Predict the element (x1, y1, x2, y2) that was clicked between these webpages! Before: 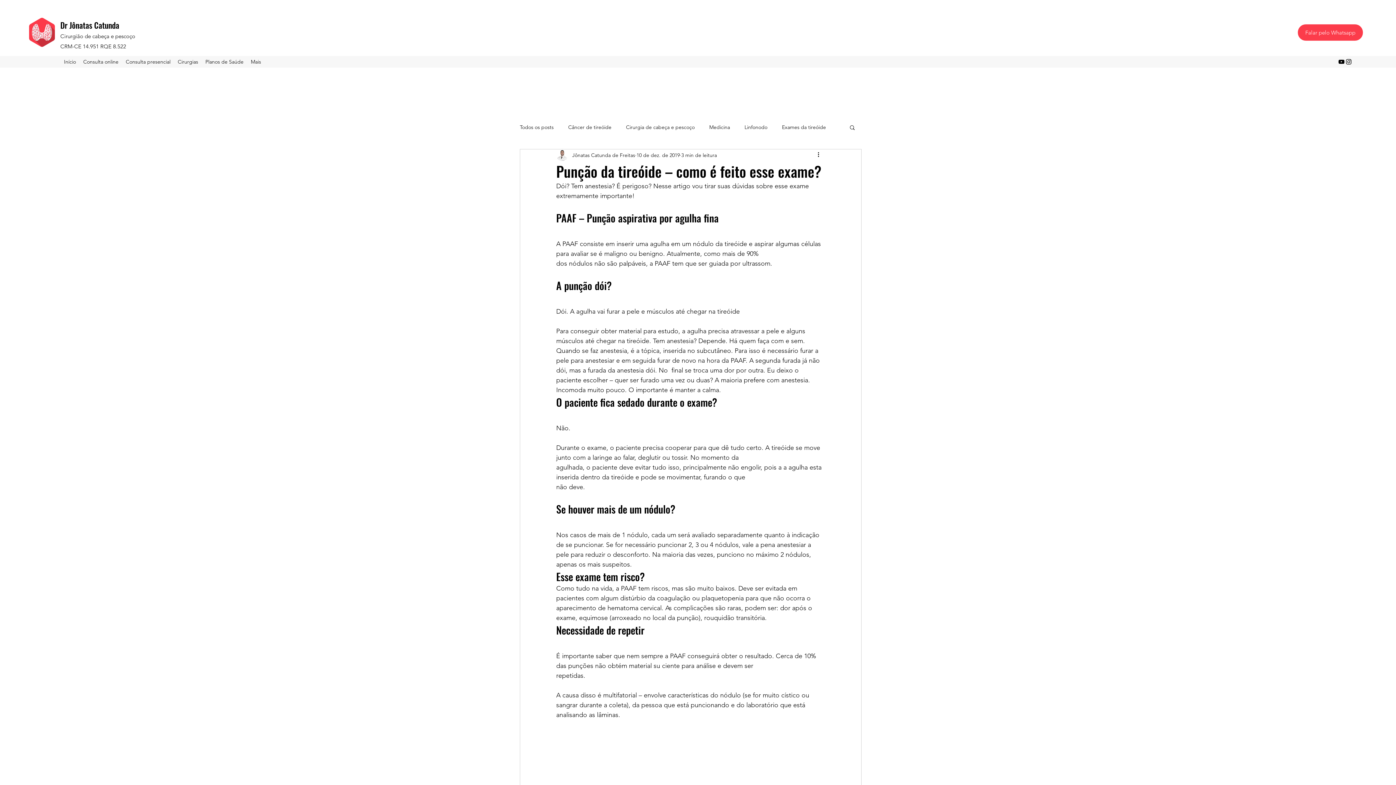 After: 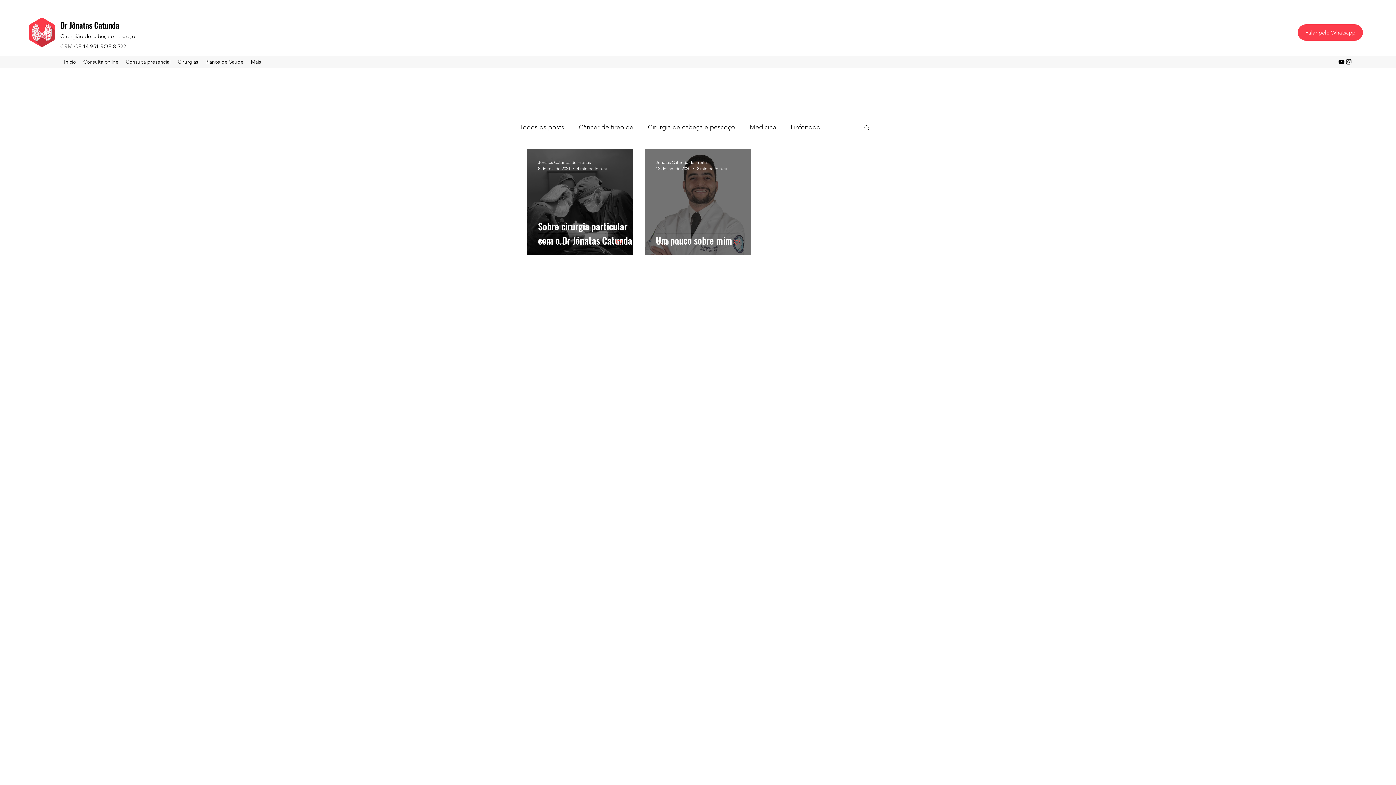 Action: bbox: (709, 123, 730, 130) label: Medicina